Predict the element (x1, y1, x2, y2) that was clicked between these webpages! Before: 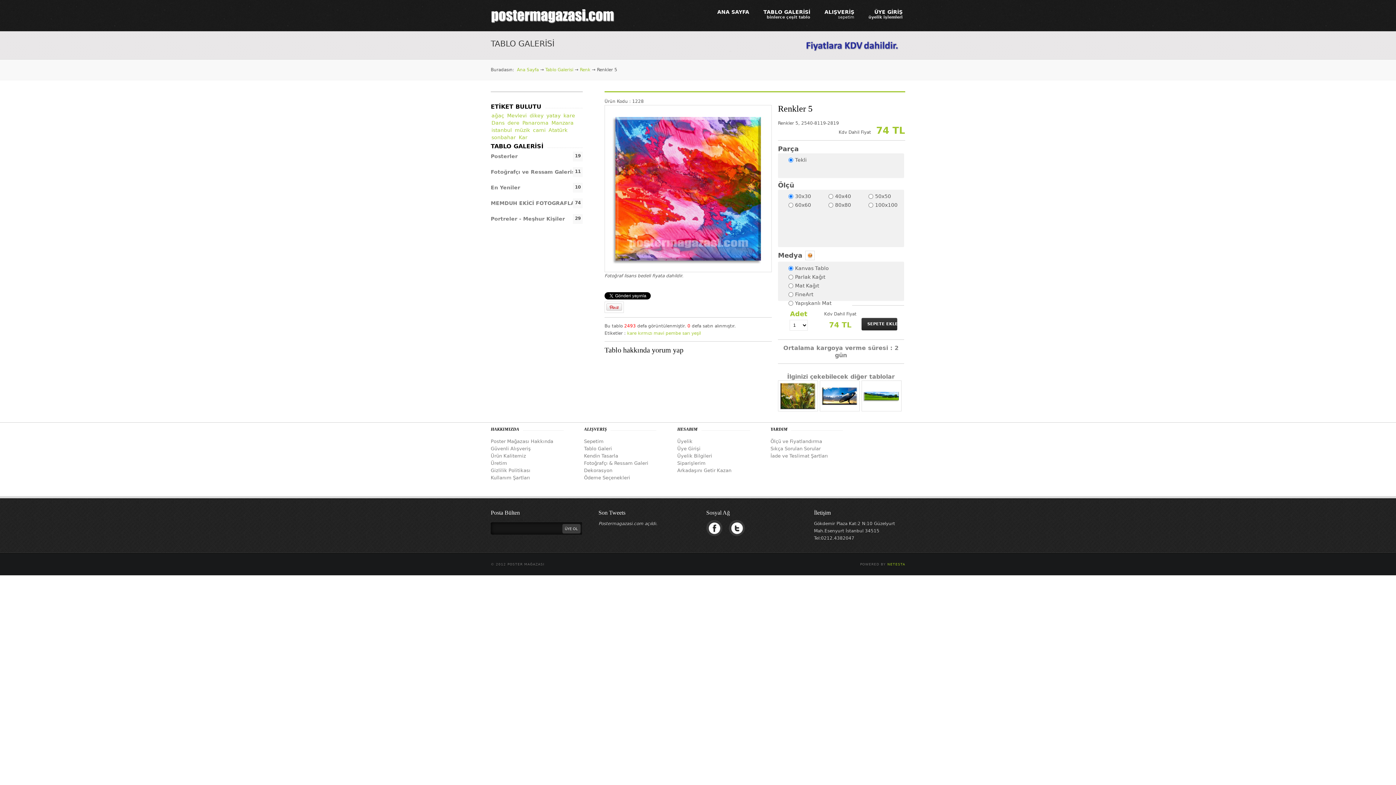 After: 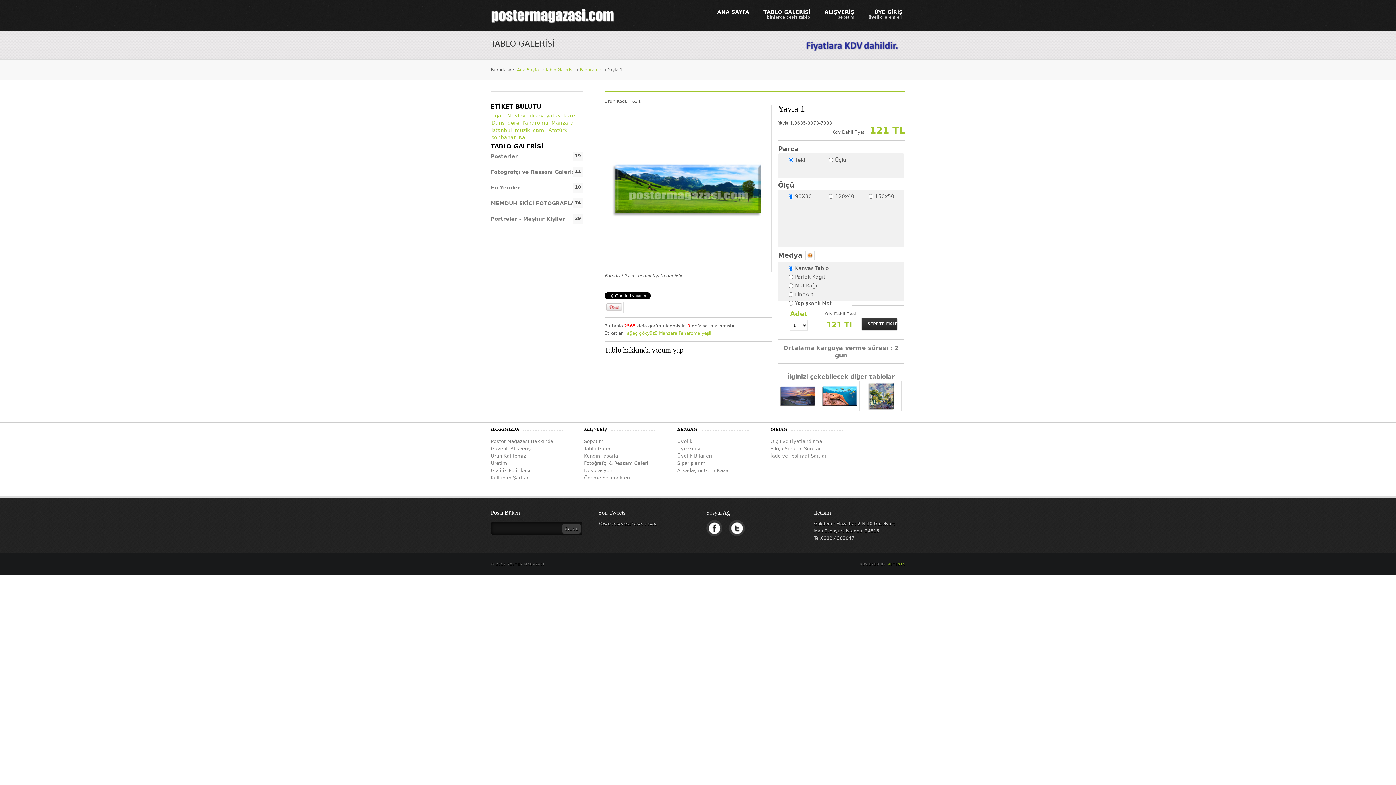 Action: bbox: (861, 380, 901, 411)